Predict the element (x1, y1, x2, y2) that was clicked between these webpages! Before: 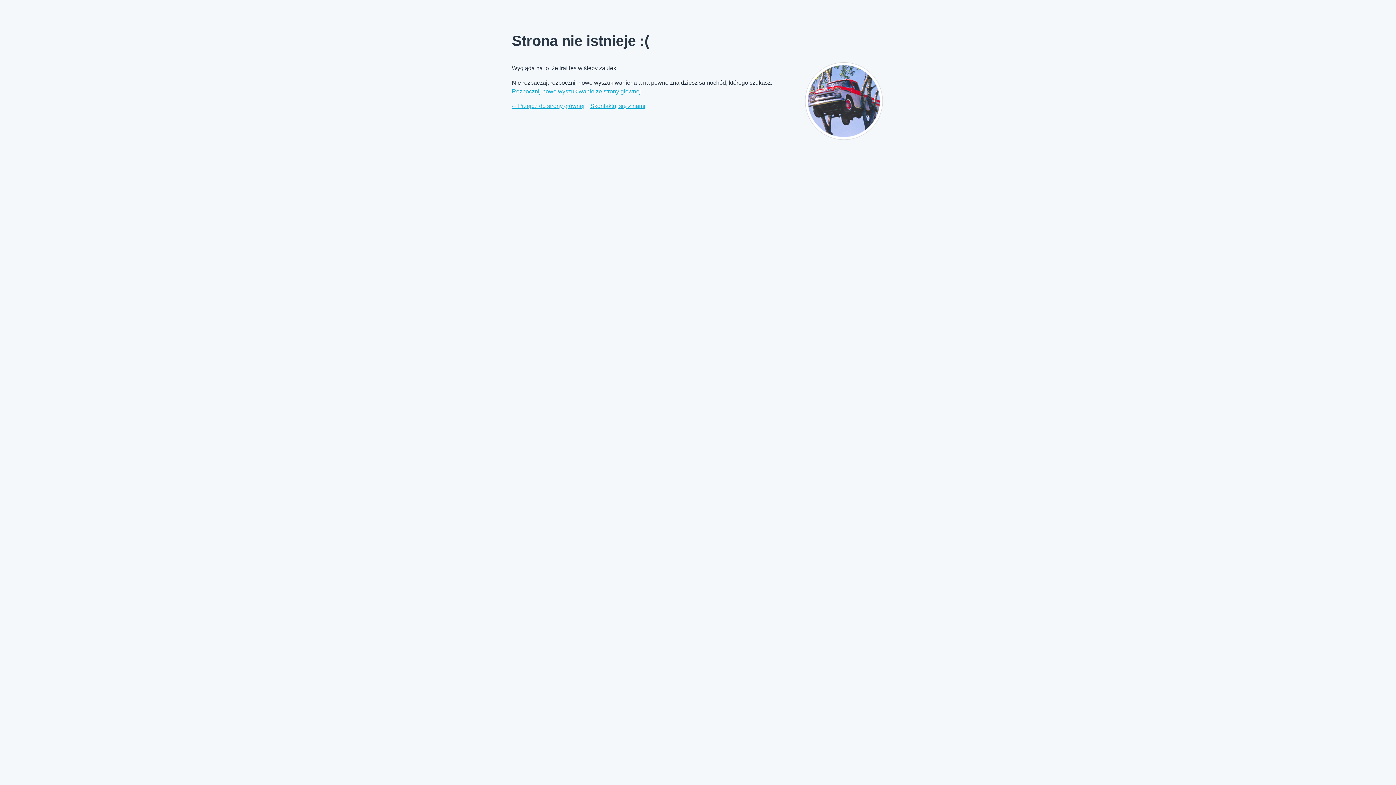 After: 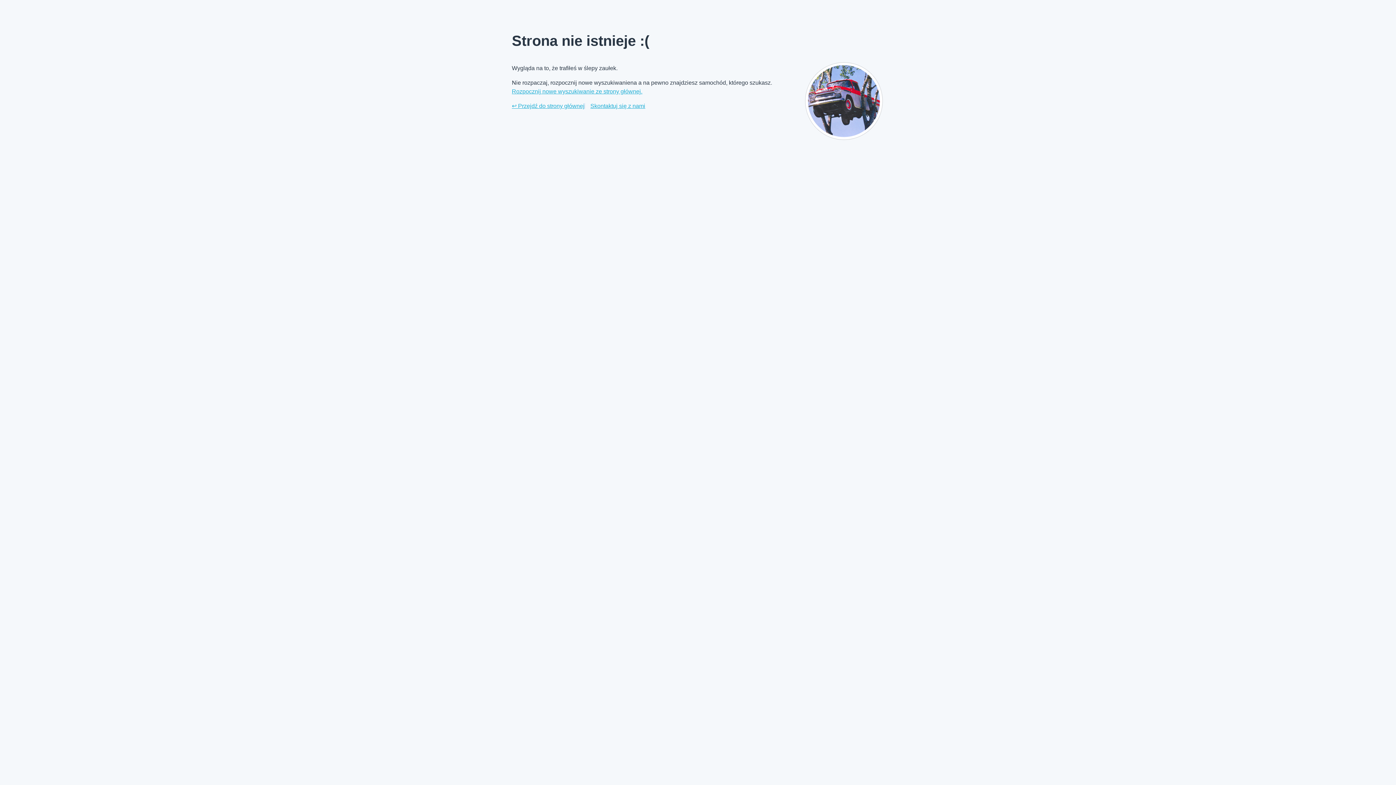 Action: bbox: (590, 101, 645, 110) label: Skontaktuj się z nami